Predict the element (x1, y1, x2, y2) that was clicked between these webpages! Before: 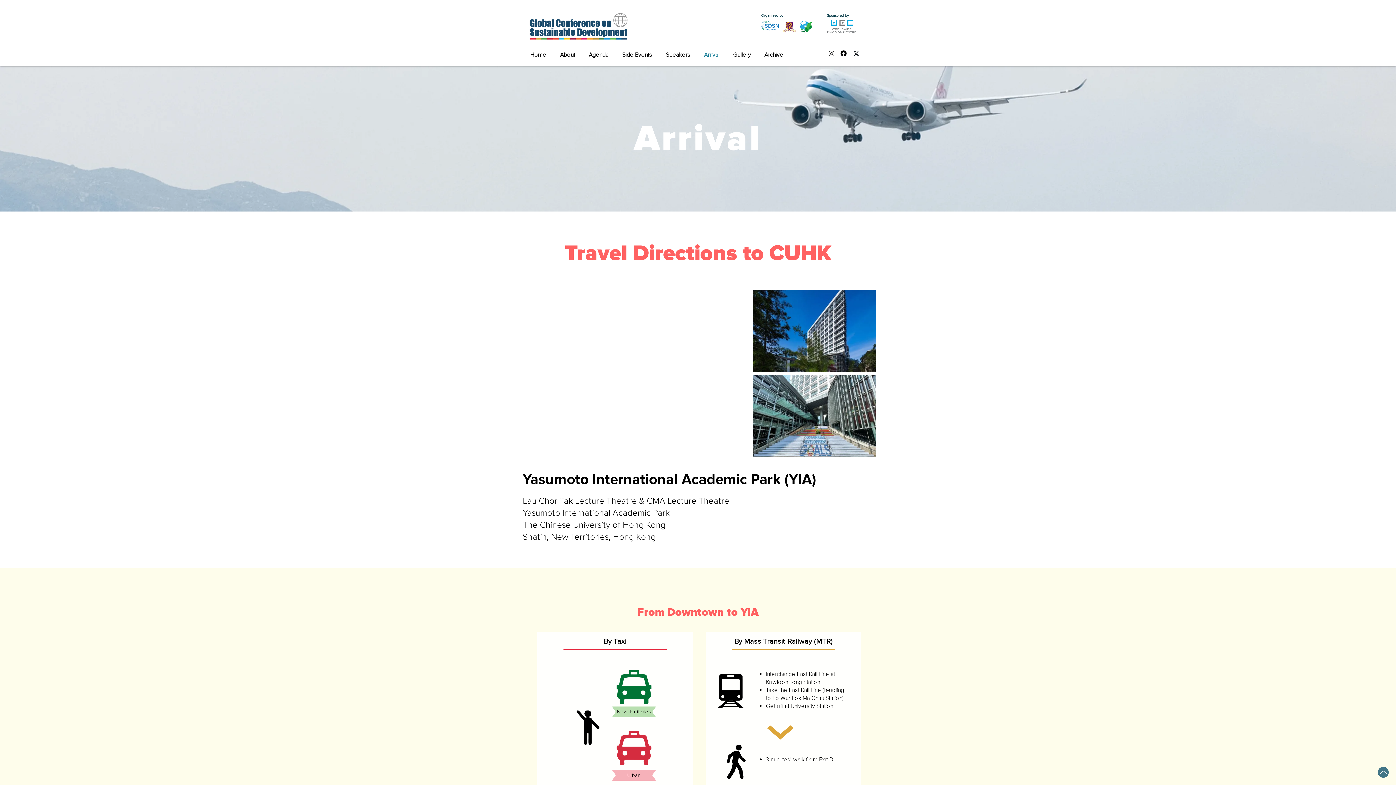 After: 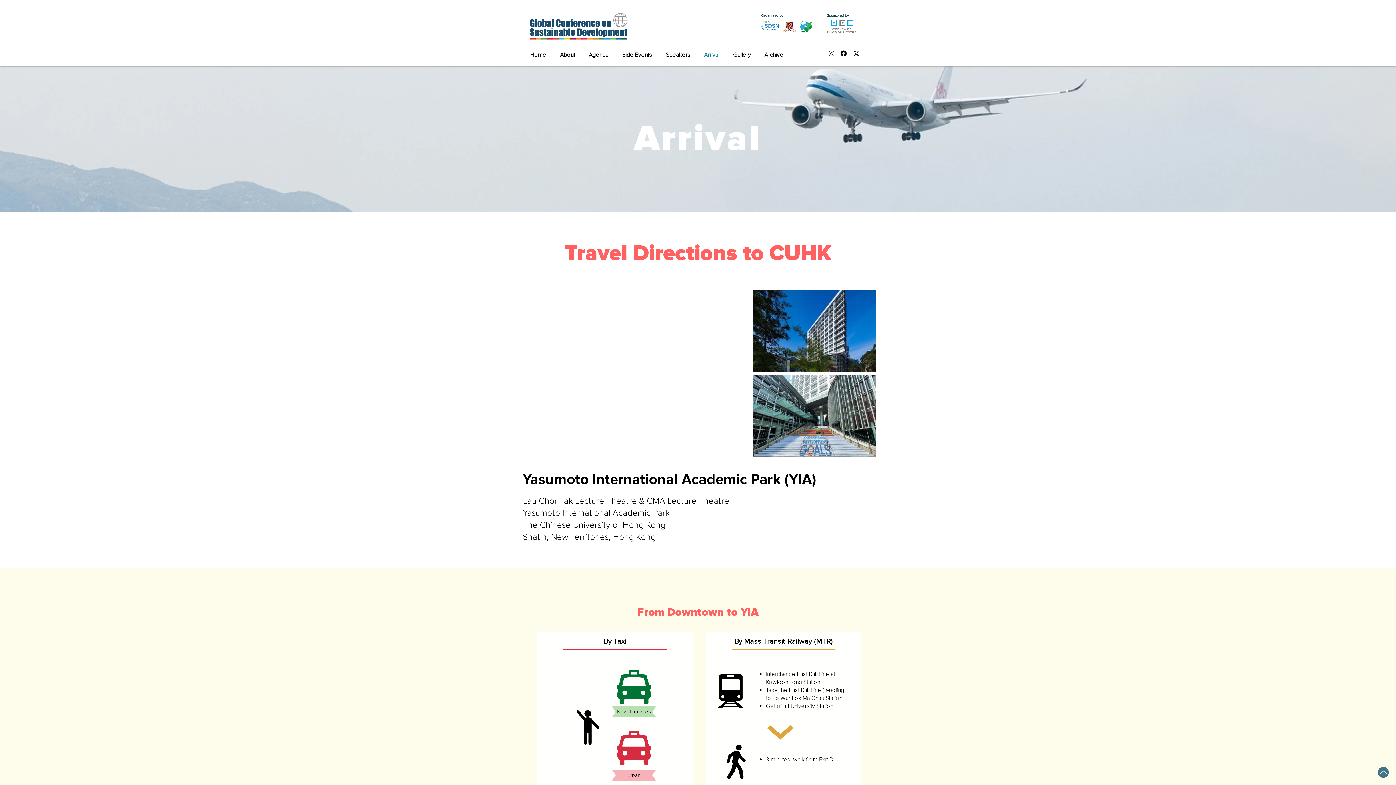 Action: bbox: (698, 50, 727, 56) label: Arrival